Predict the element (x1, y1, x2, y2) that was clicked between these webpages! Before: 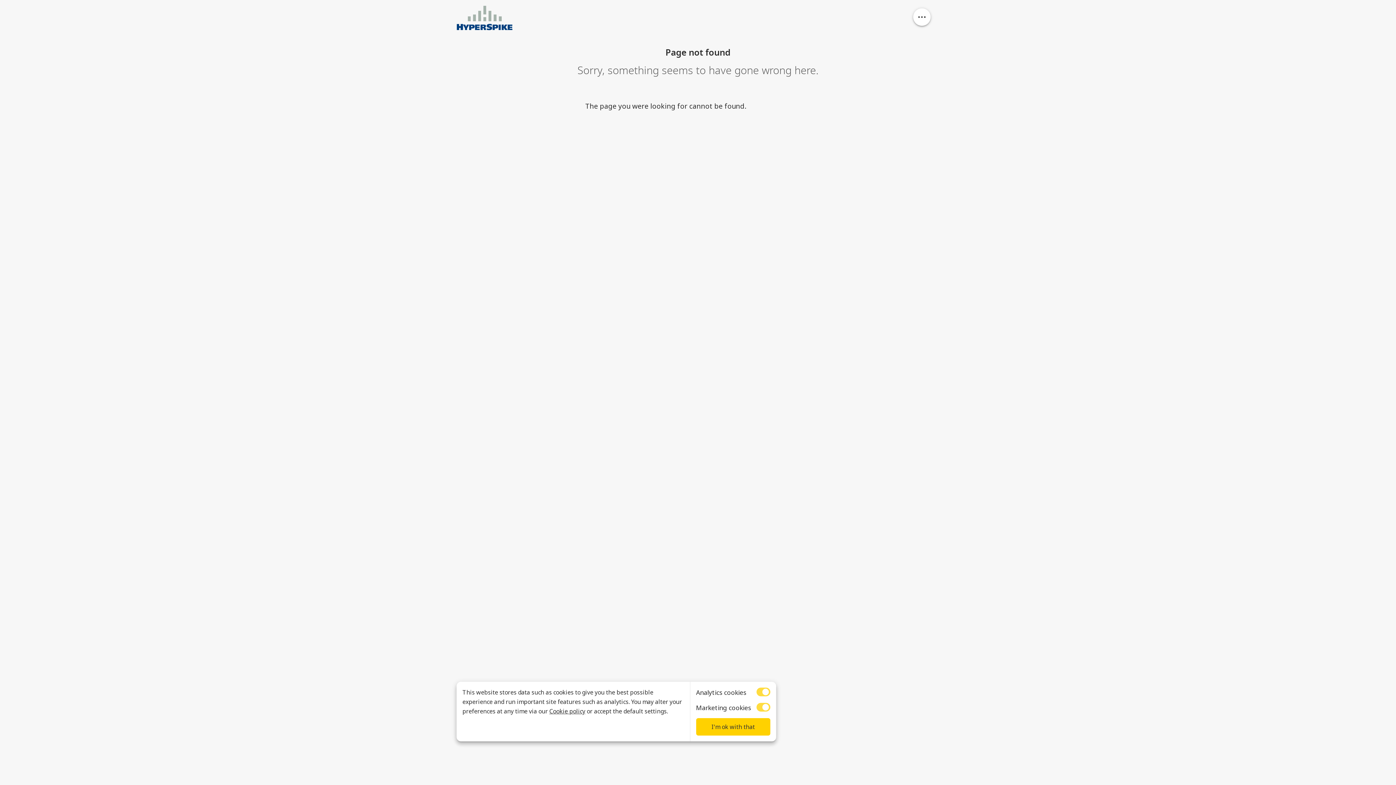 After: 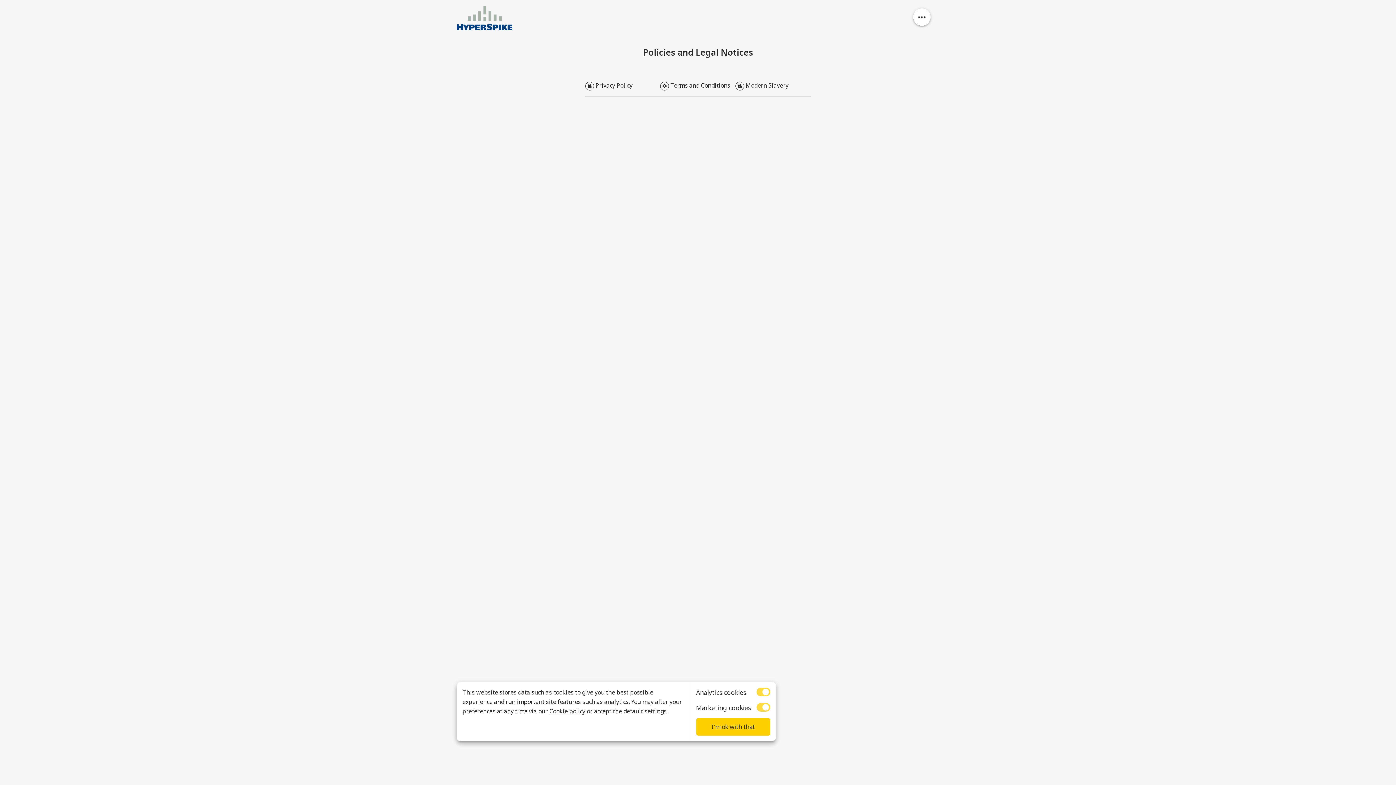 Action: label: Cookie policy bbox: (549, 707, 585, 715)